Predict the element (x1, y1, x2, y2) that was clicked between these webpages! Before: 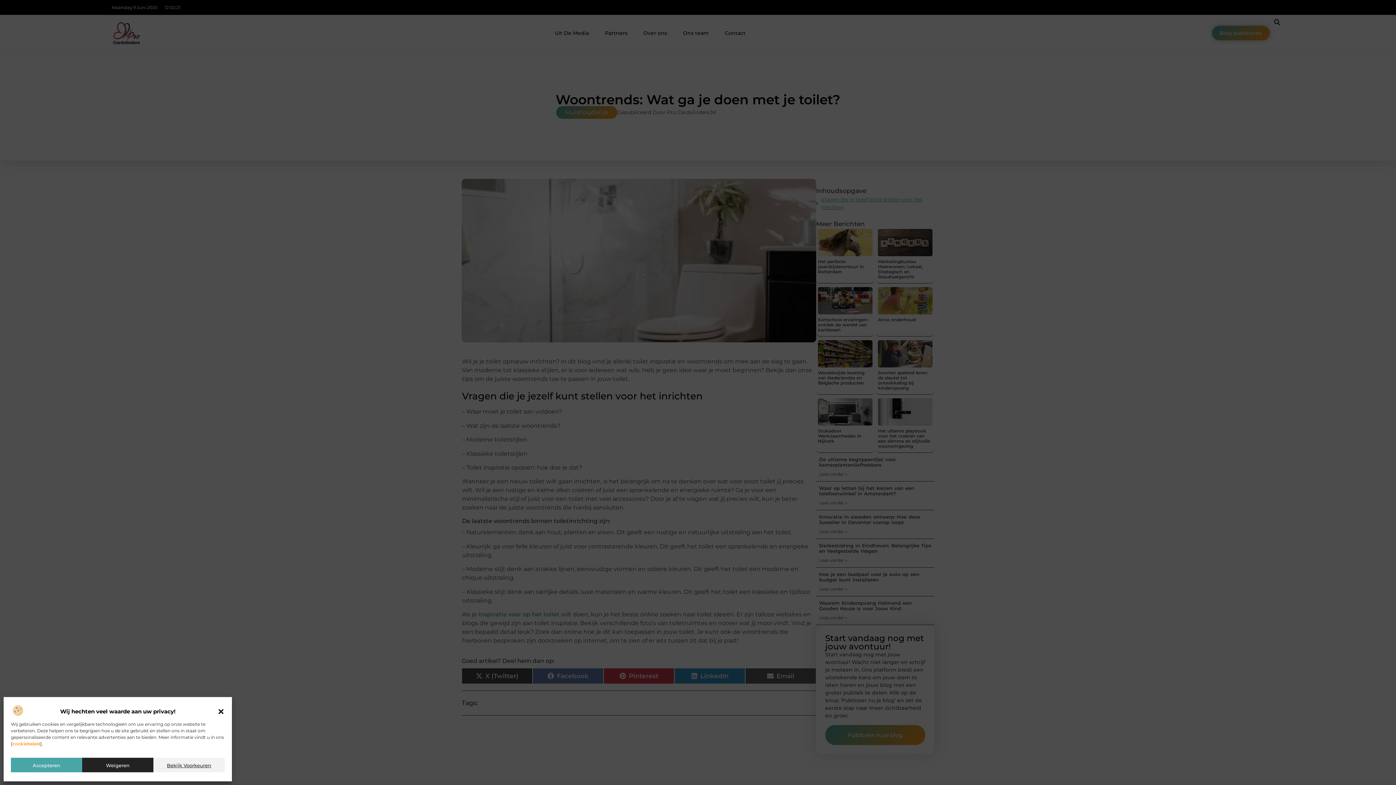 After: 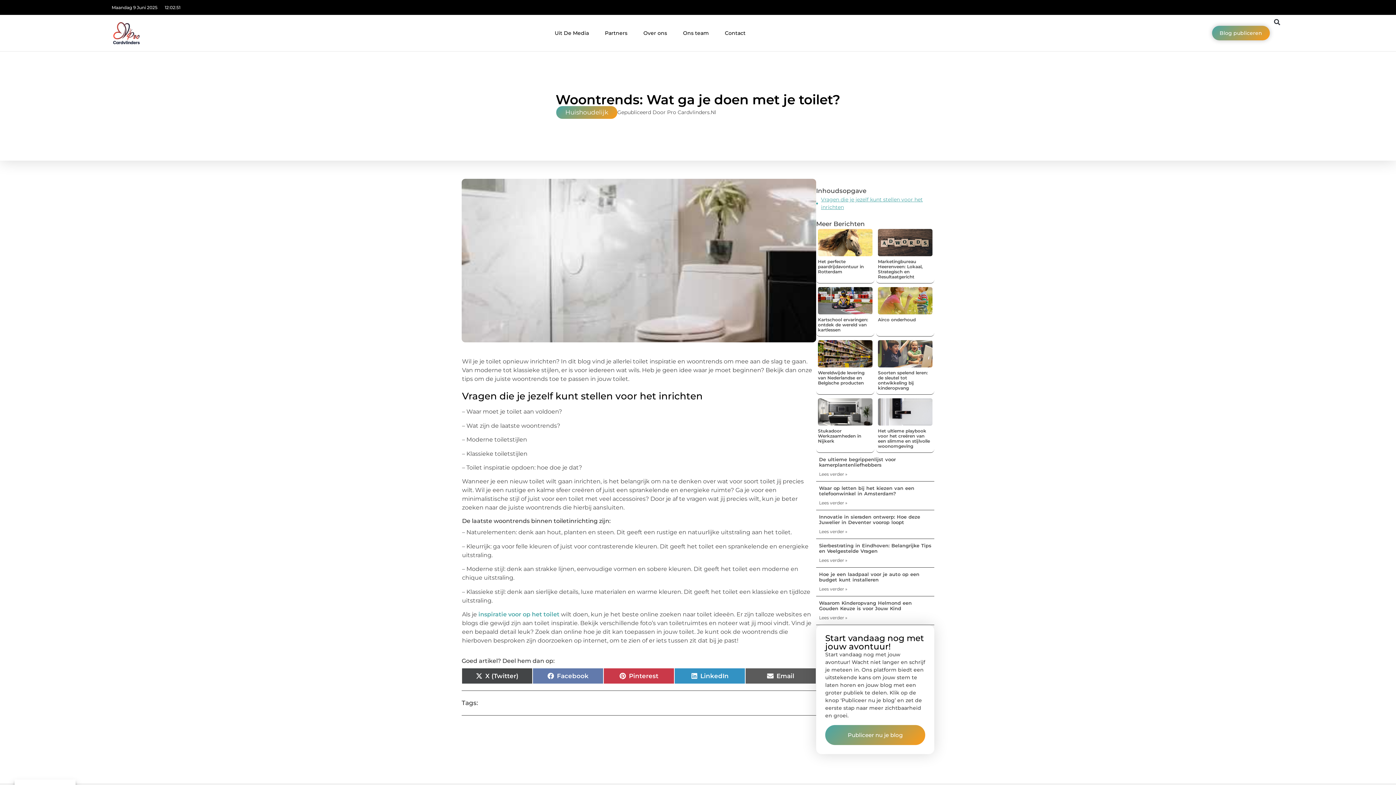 Action: bbox: (217, 708, 224, 715) label: Dialoogvenster sluiten